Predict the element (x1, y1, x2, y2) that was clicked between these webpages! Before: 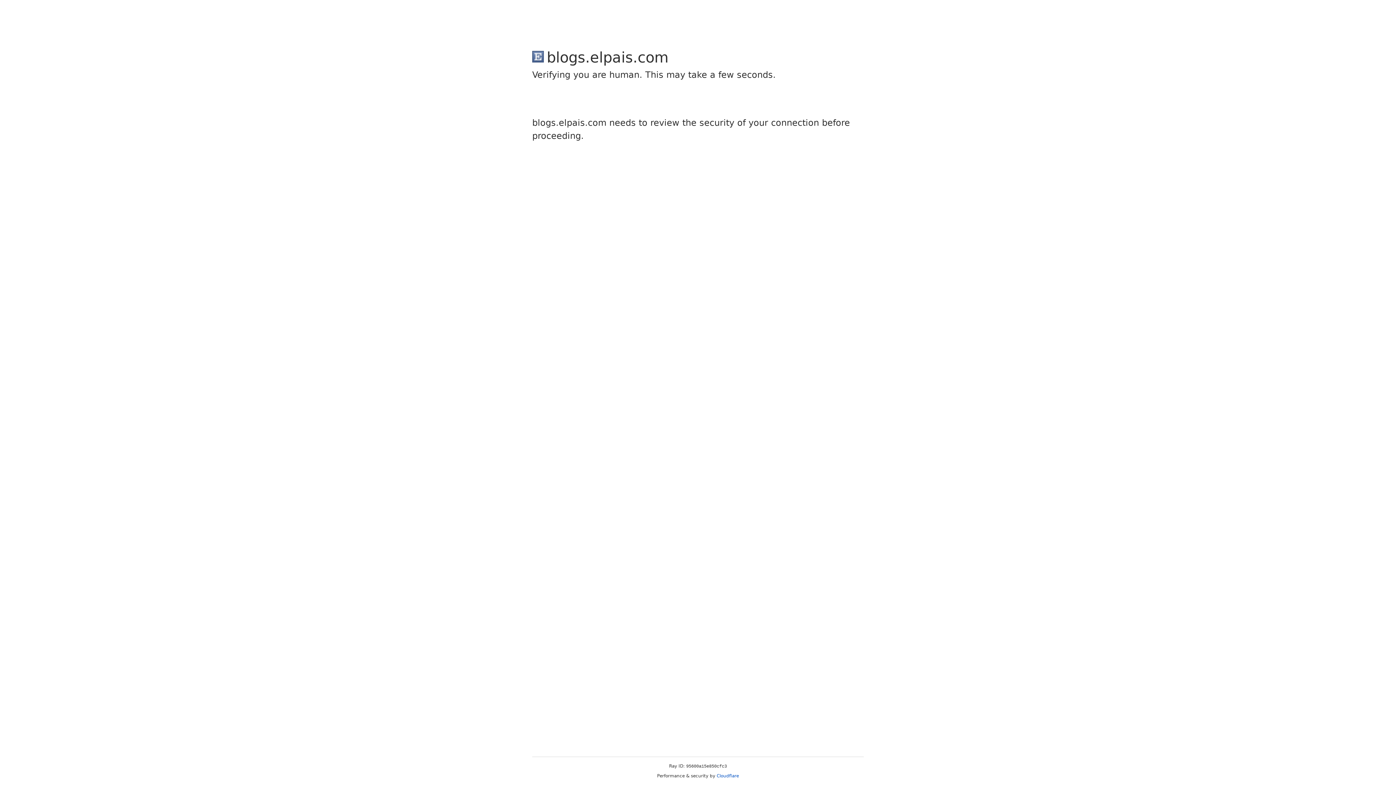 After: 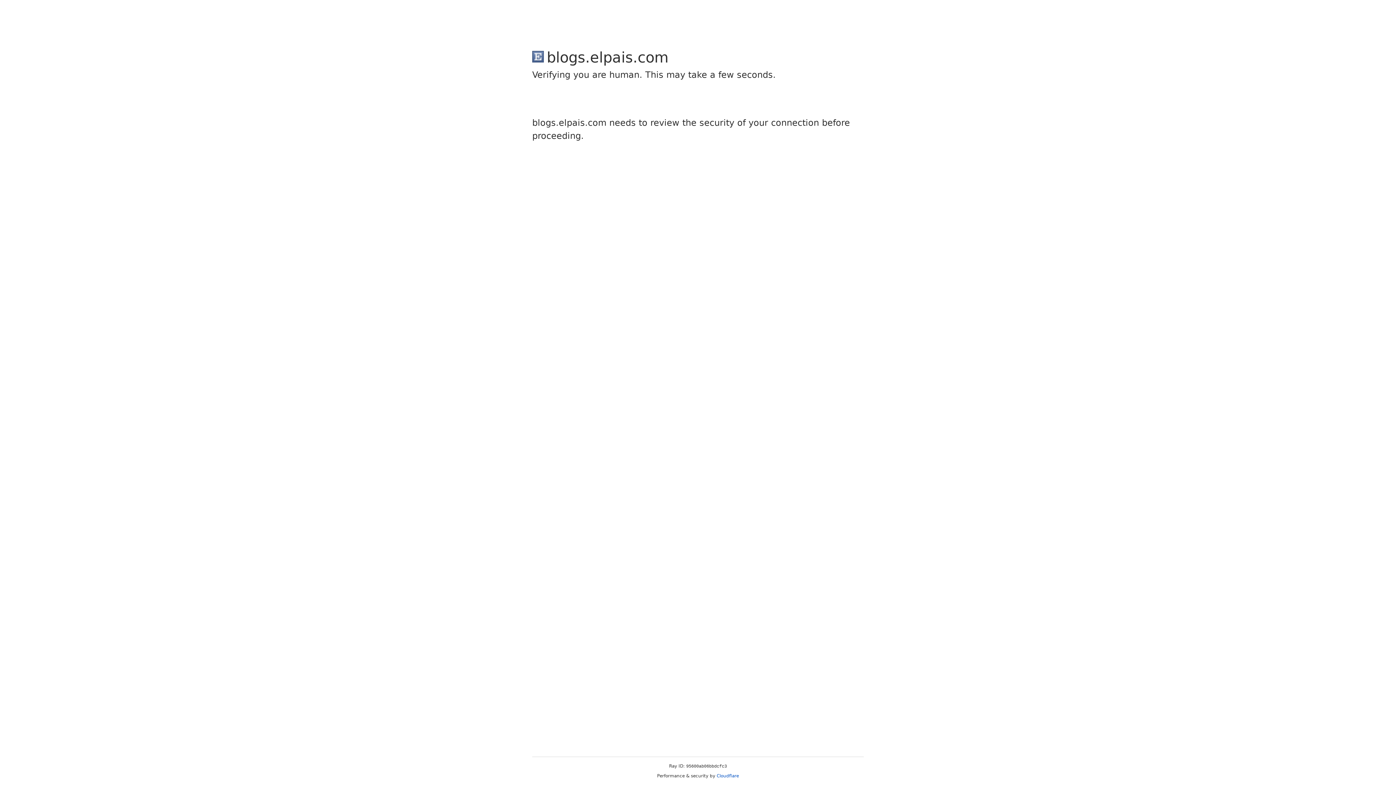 Action: bbox: (716, 773, 739, 778) label: Cloudflare